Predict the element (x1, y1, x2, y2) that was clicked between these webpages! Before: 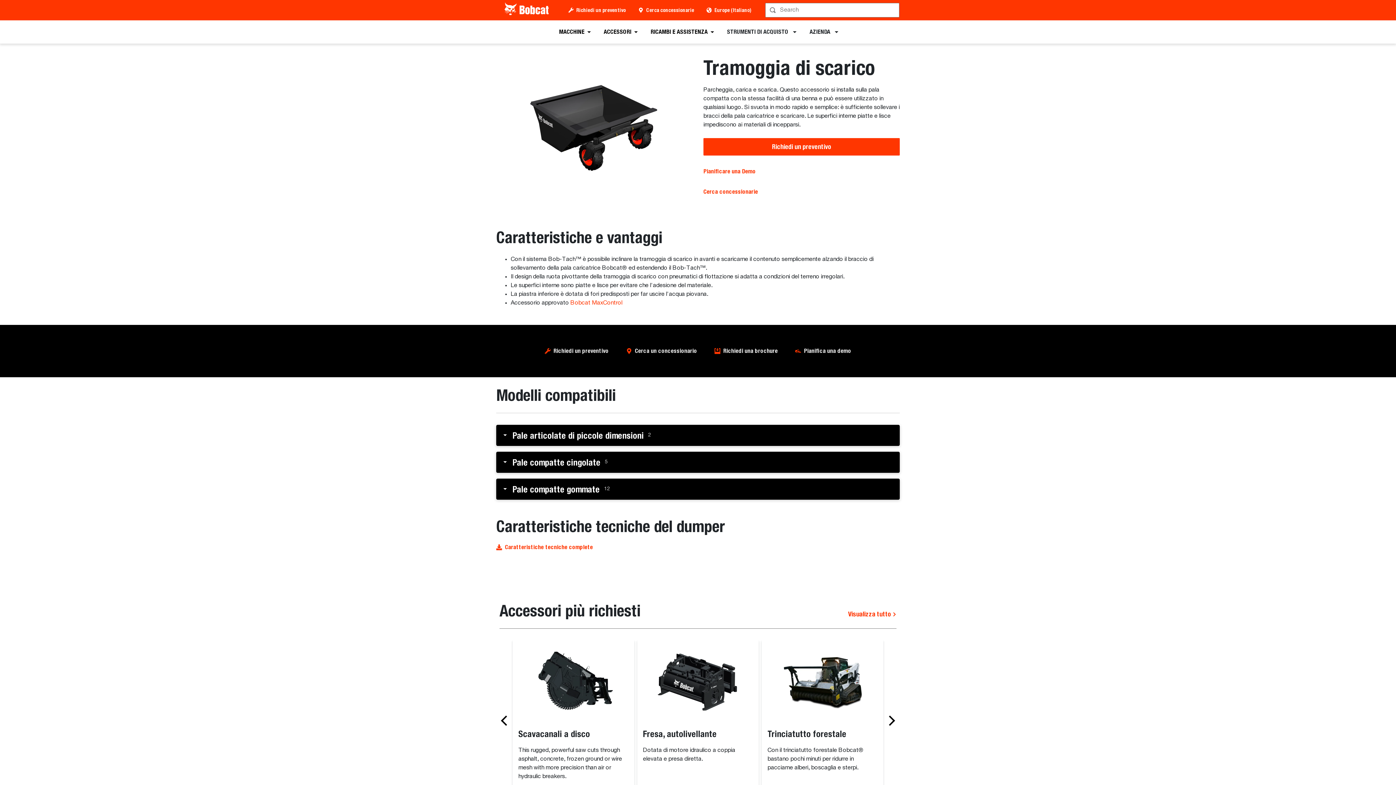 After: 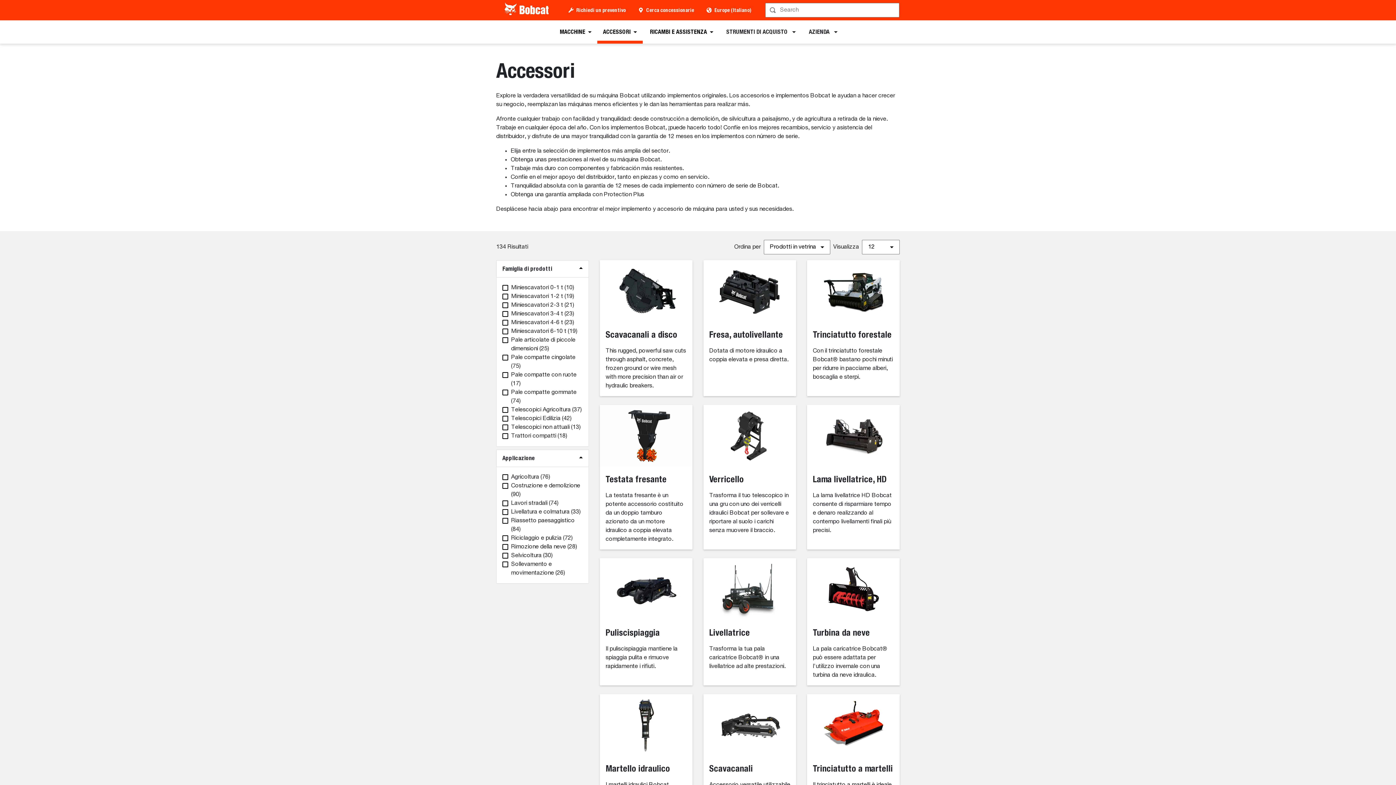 Action: label: Visualizza tutto  bbox: (848, 609, 896, 619)